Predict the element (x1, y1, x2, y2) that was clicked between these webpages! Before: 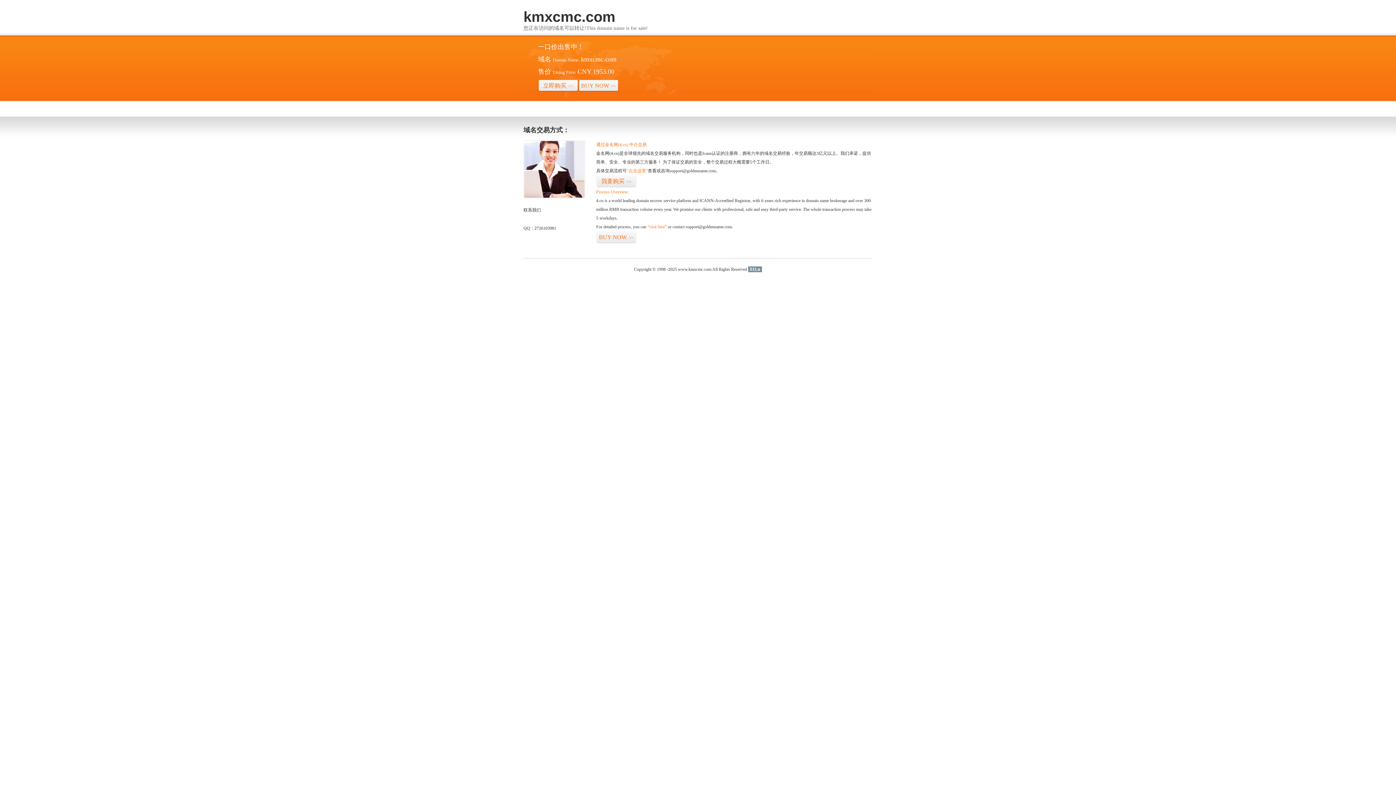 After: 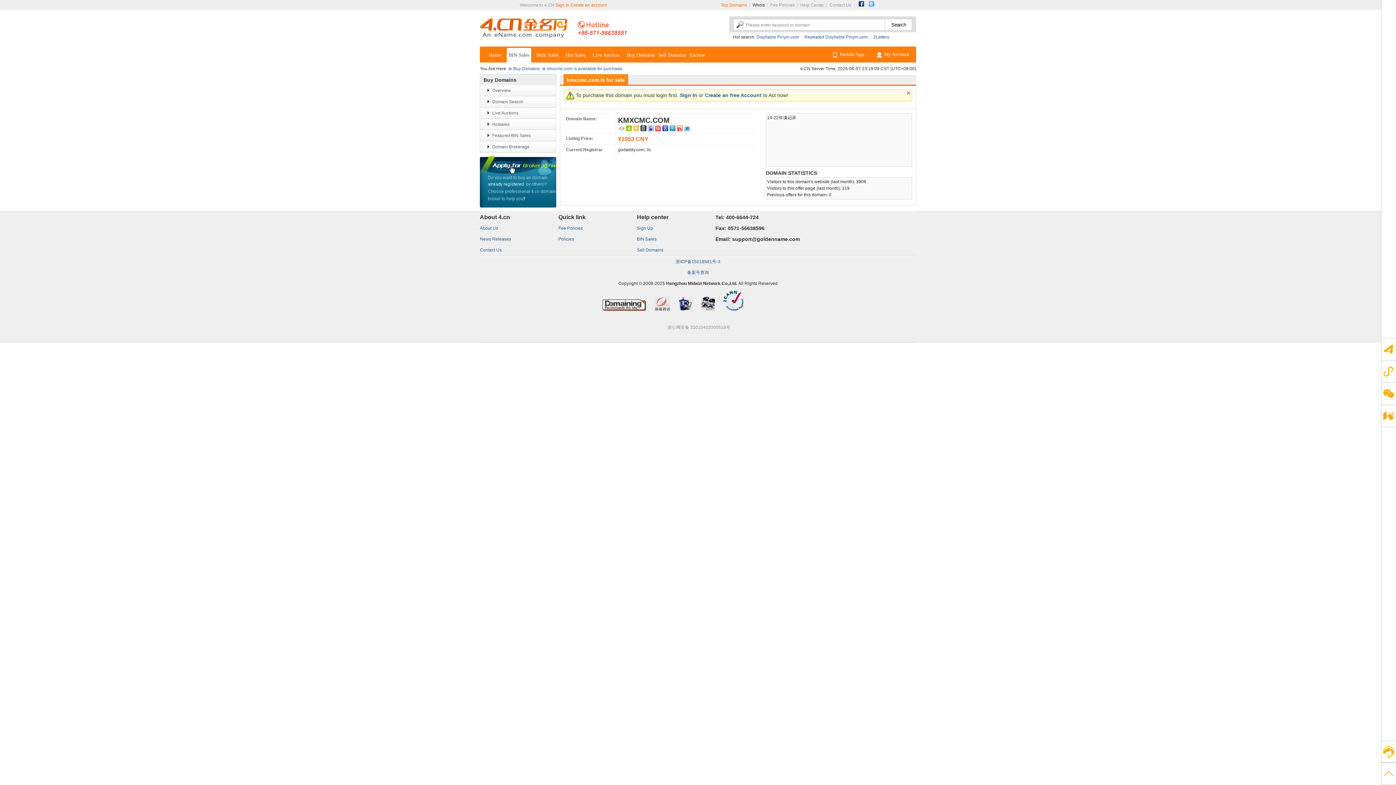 Action: bbox: (596, 175, 636, 187) label: 我要购买>>